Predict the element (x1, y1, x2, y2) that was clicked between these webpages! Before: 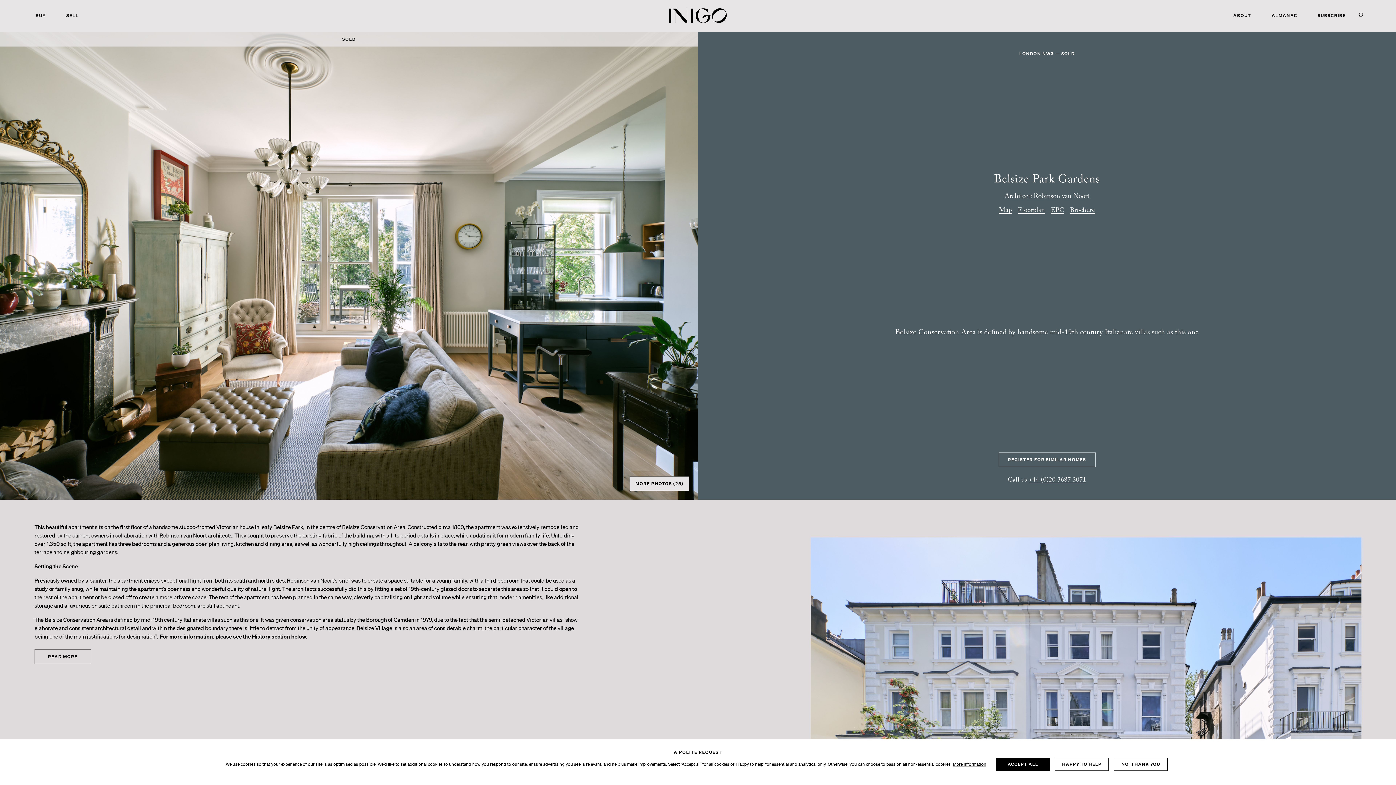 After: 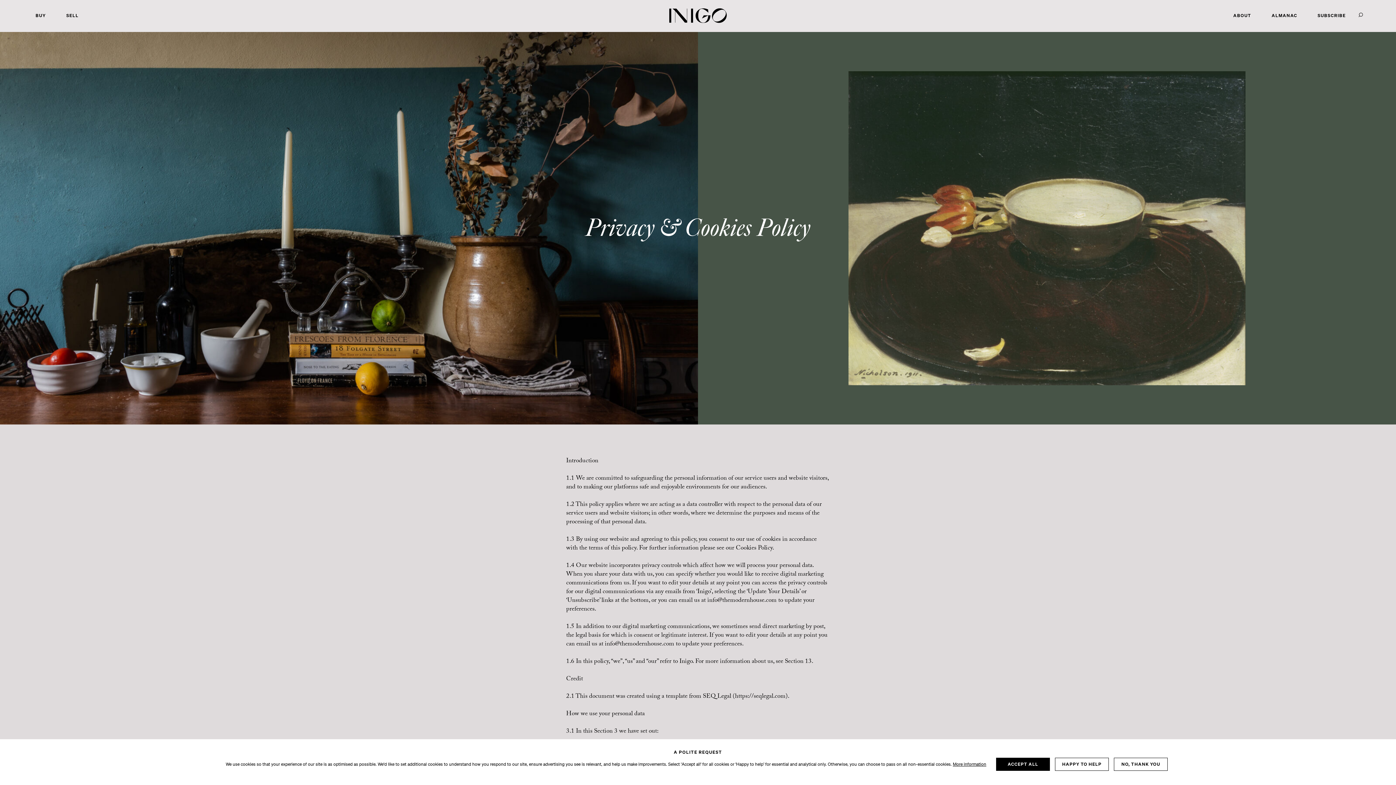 Action: label: More information bbox: (953, 761, 986, 767)